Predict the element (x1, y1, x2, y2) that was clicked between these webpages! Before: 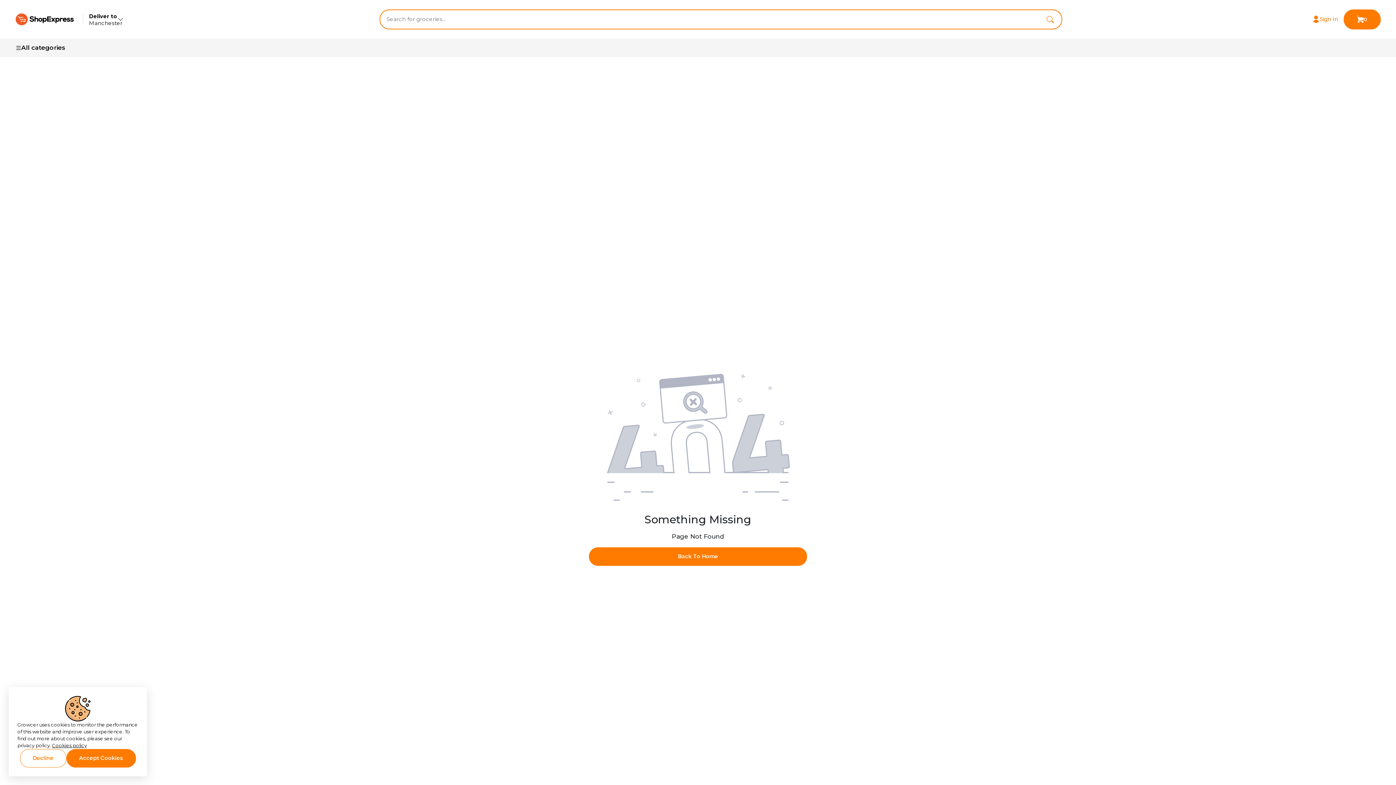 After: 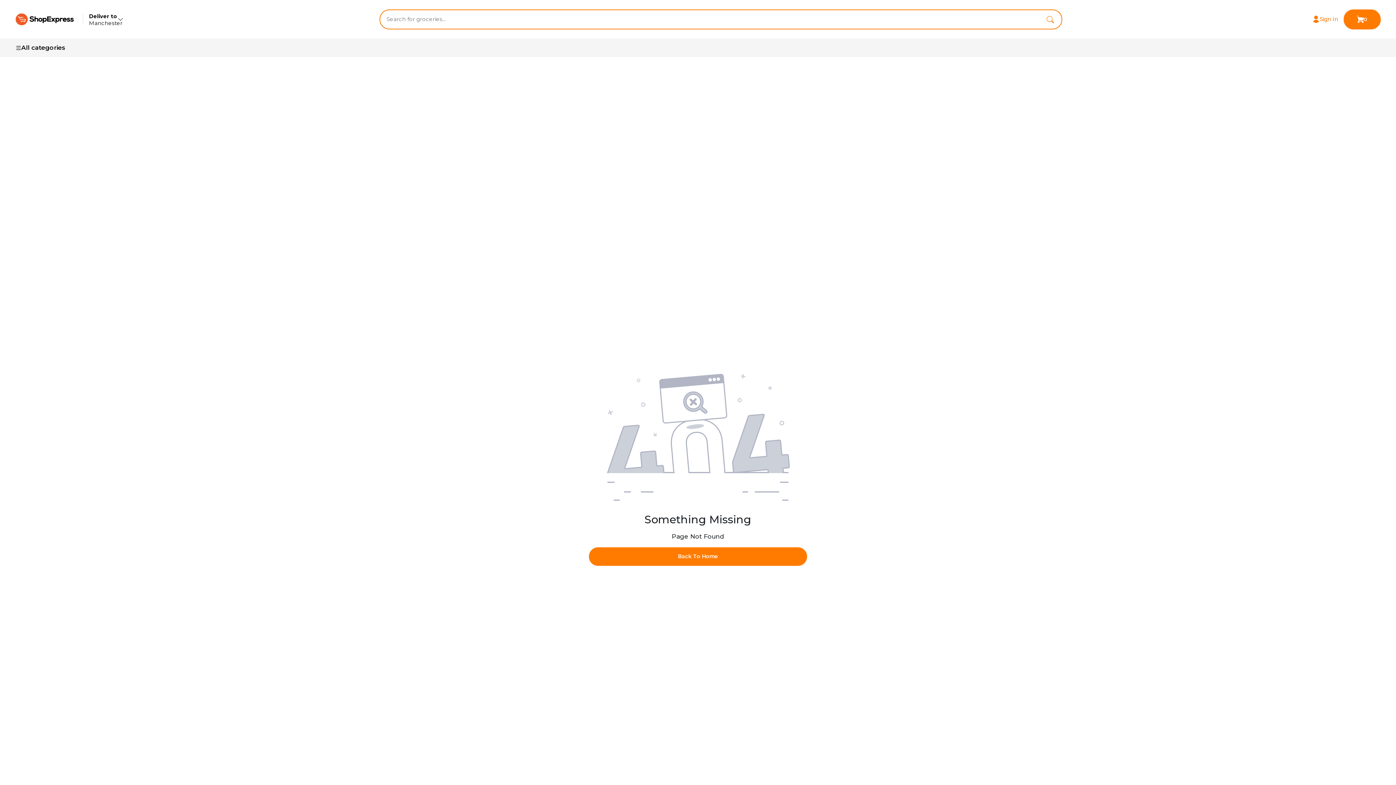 Action: bbox: (66, 749, 135, 768) label: Accept Cookies